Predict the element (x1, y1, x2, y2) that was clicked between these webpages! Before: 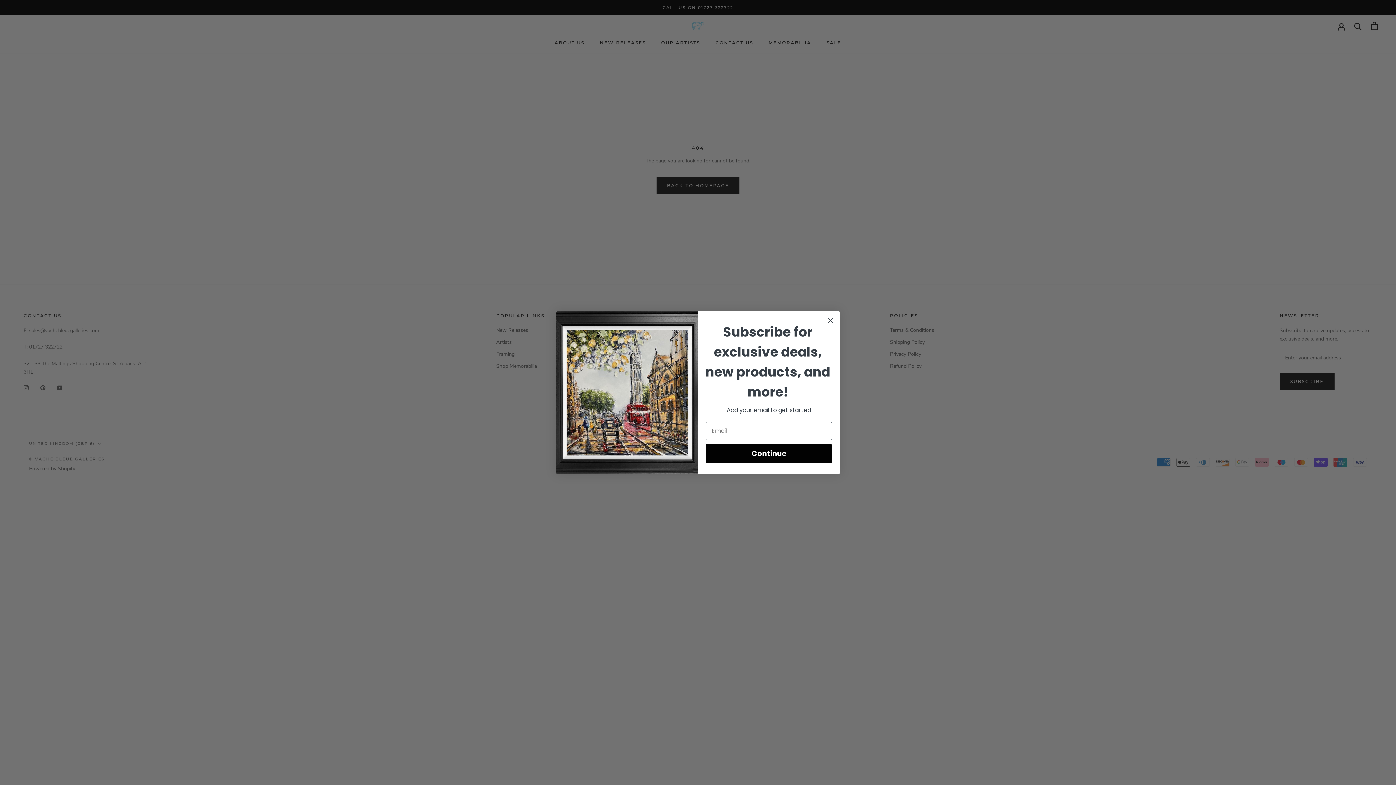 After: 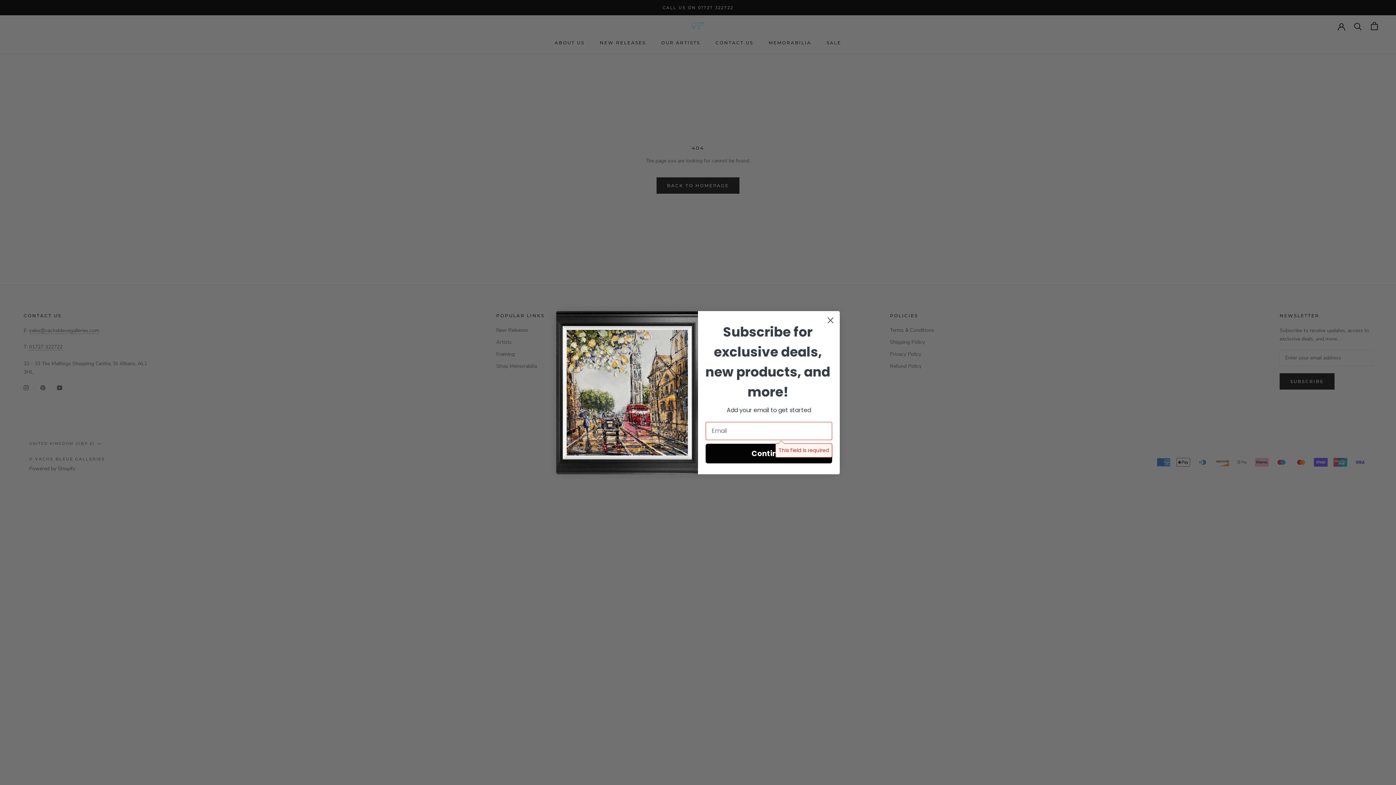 Action: label: Continue bbox: (705, 443, 832, 463)